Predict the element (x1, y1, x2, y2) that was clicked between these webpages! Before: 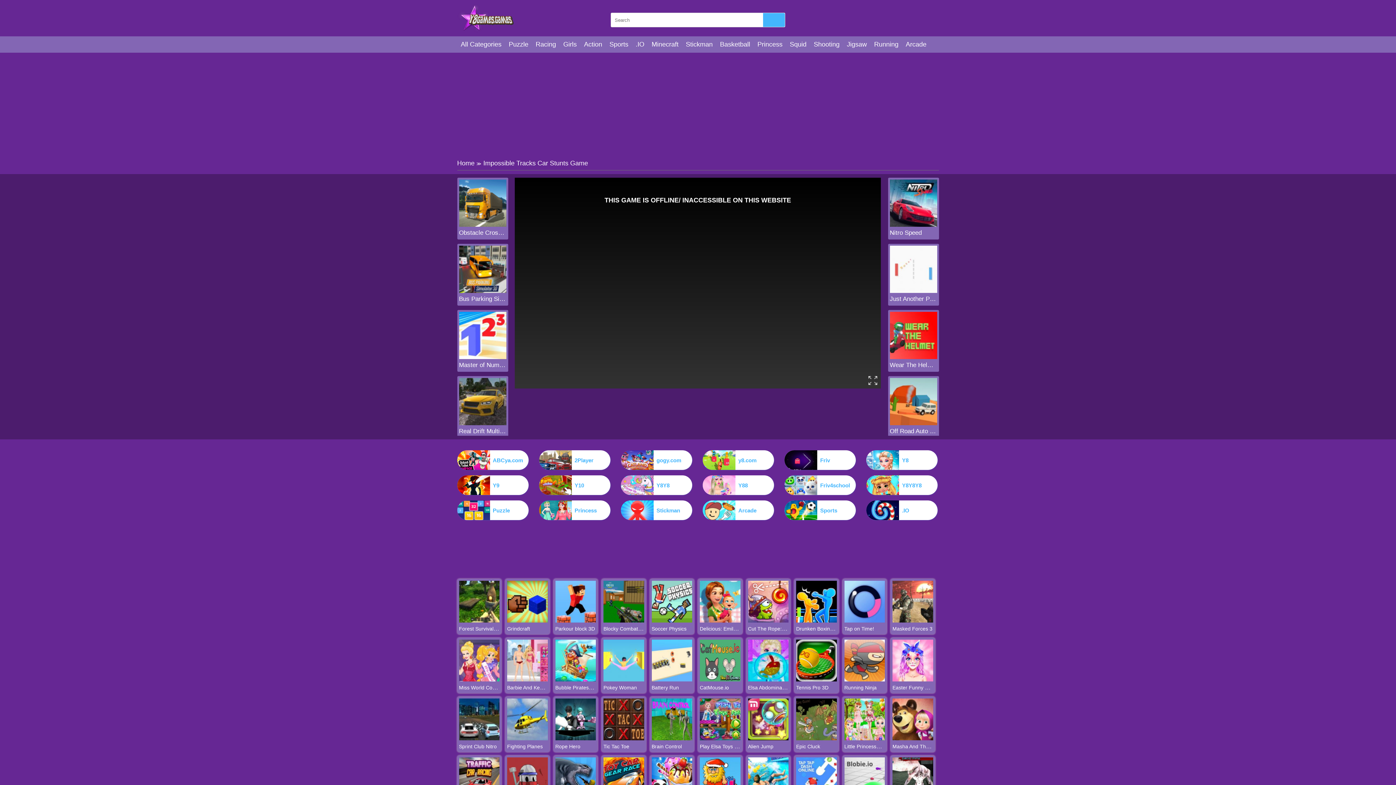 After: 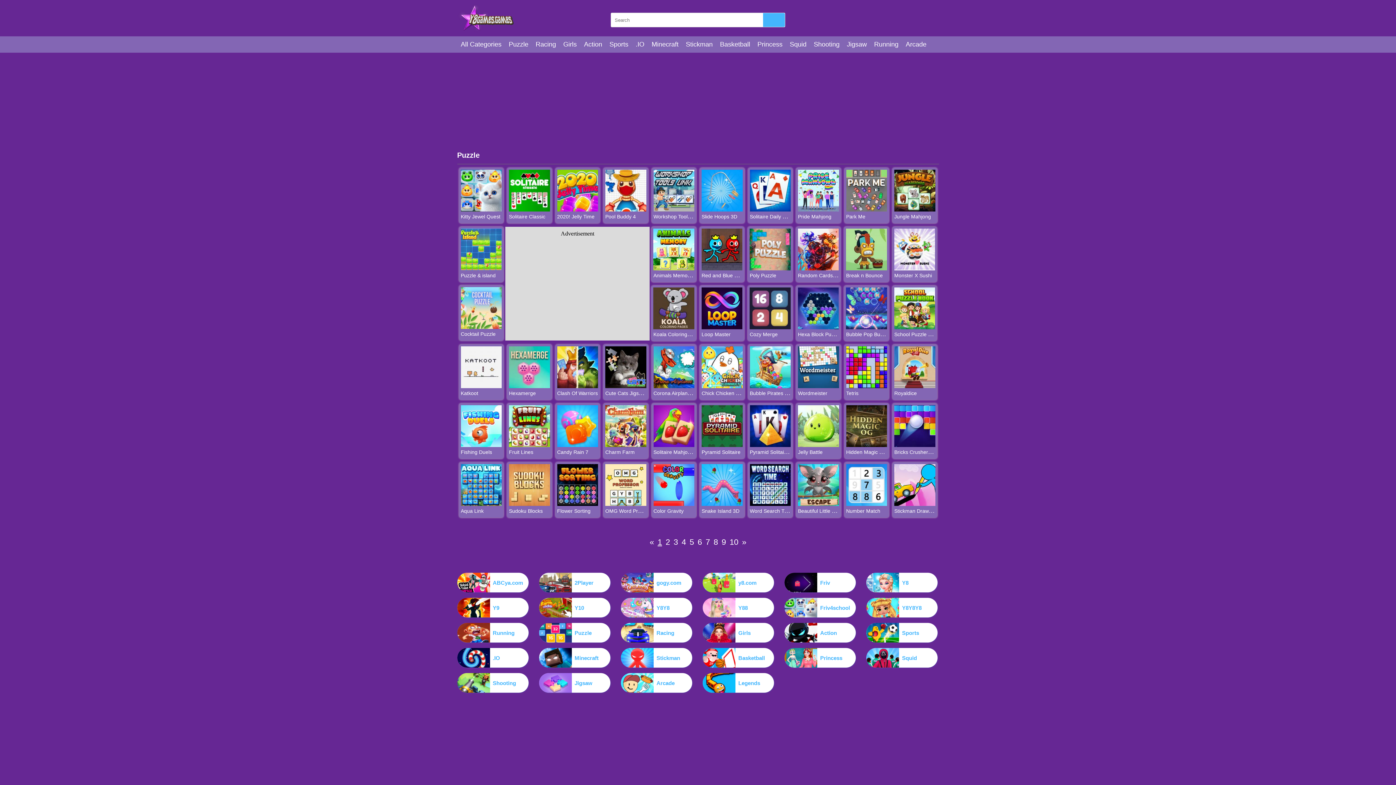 Action: label: Puzzle bbox: (457, 500, 528, 520)